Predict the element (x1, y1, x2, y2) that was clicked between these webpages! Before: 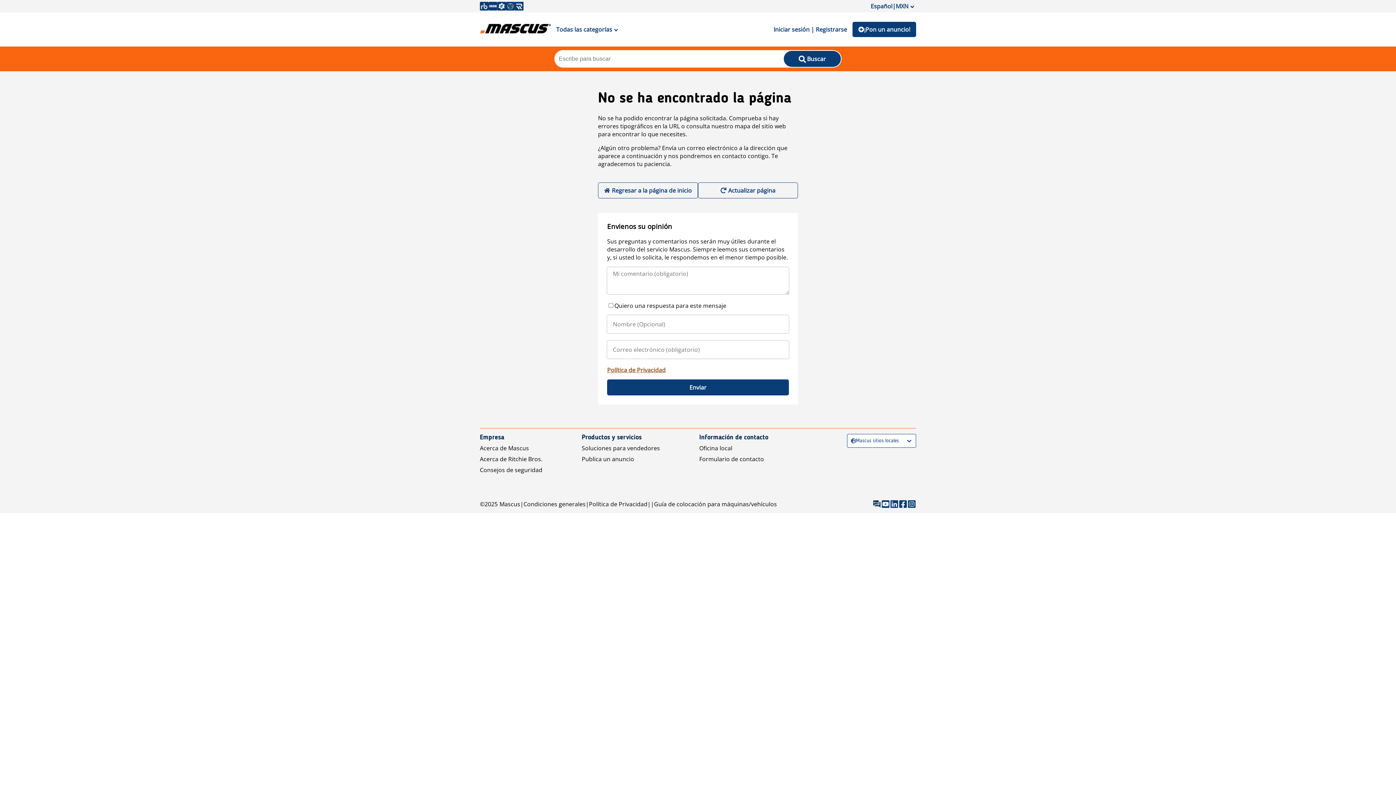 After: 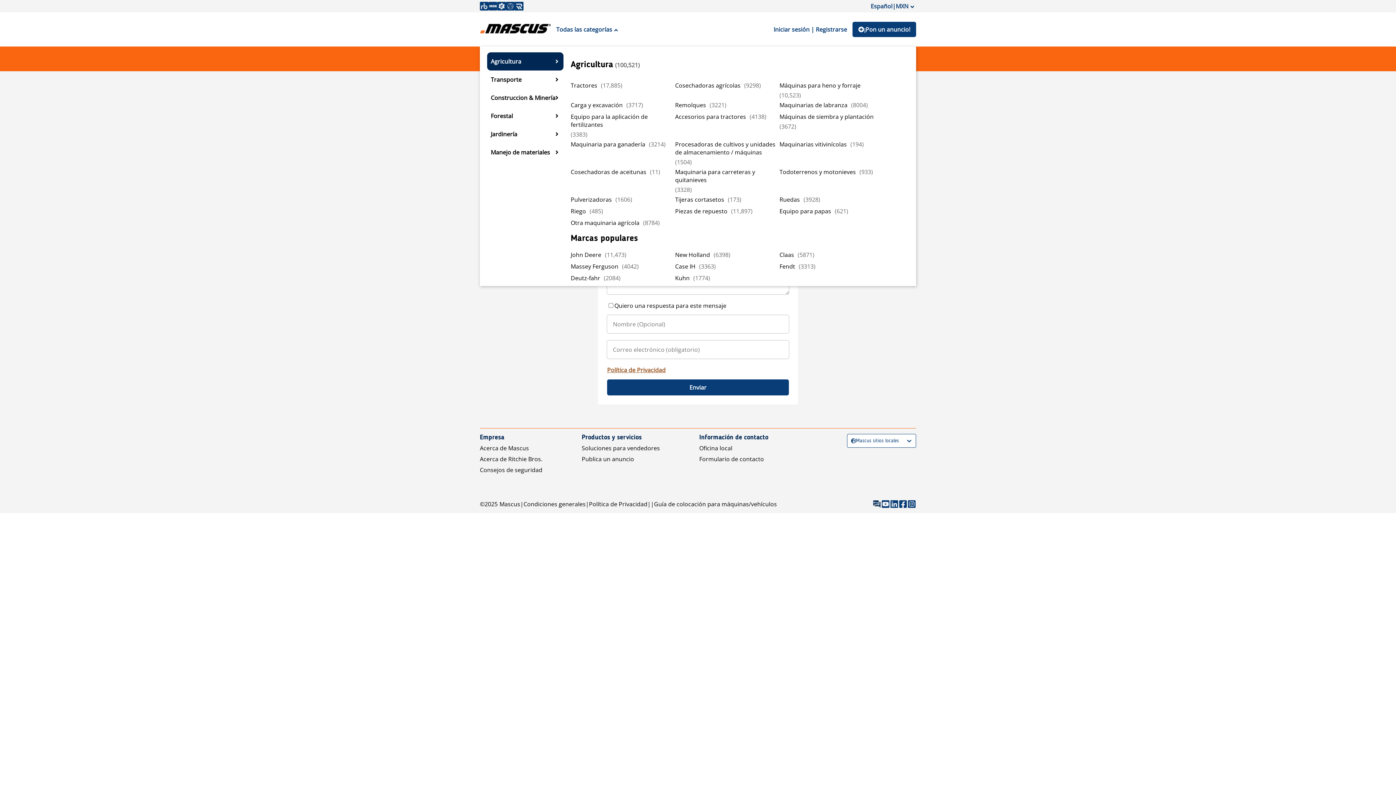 Action: label: Todas las categorías bbox: (550, 21, 623, 37)